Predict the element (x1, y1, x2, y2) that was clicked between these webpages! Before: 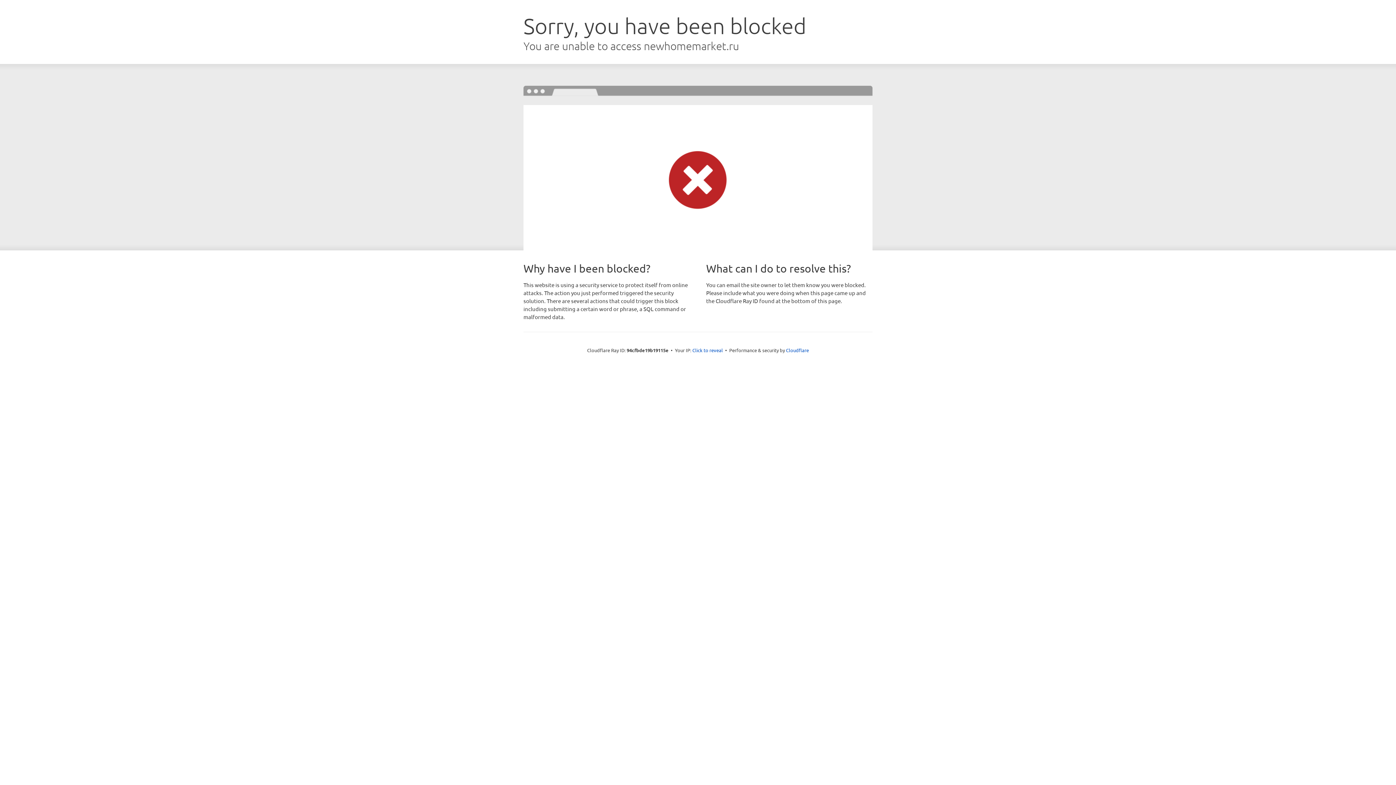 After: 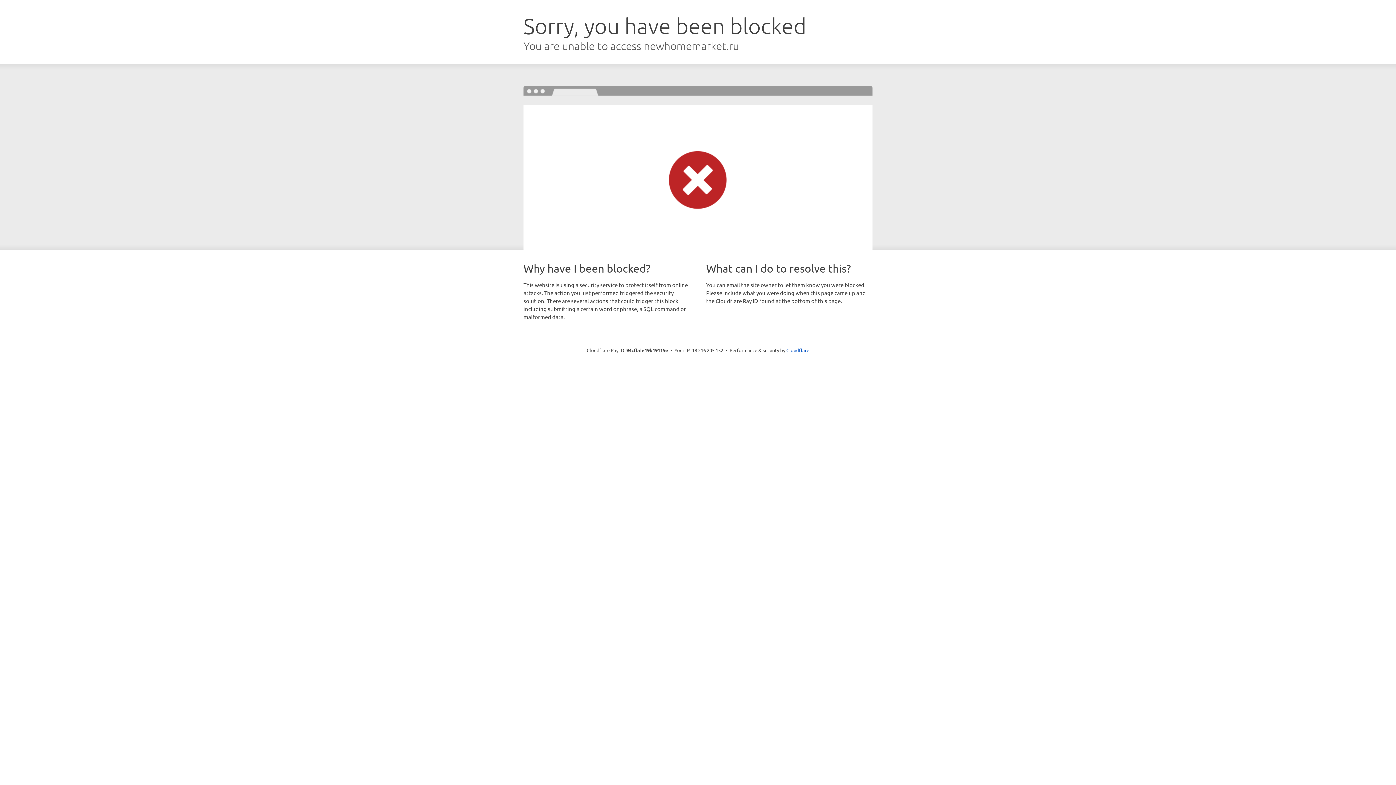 Action: bbox: (692, 346, 723, 353) label: Click to reveal